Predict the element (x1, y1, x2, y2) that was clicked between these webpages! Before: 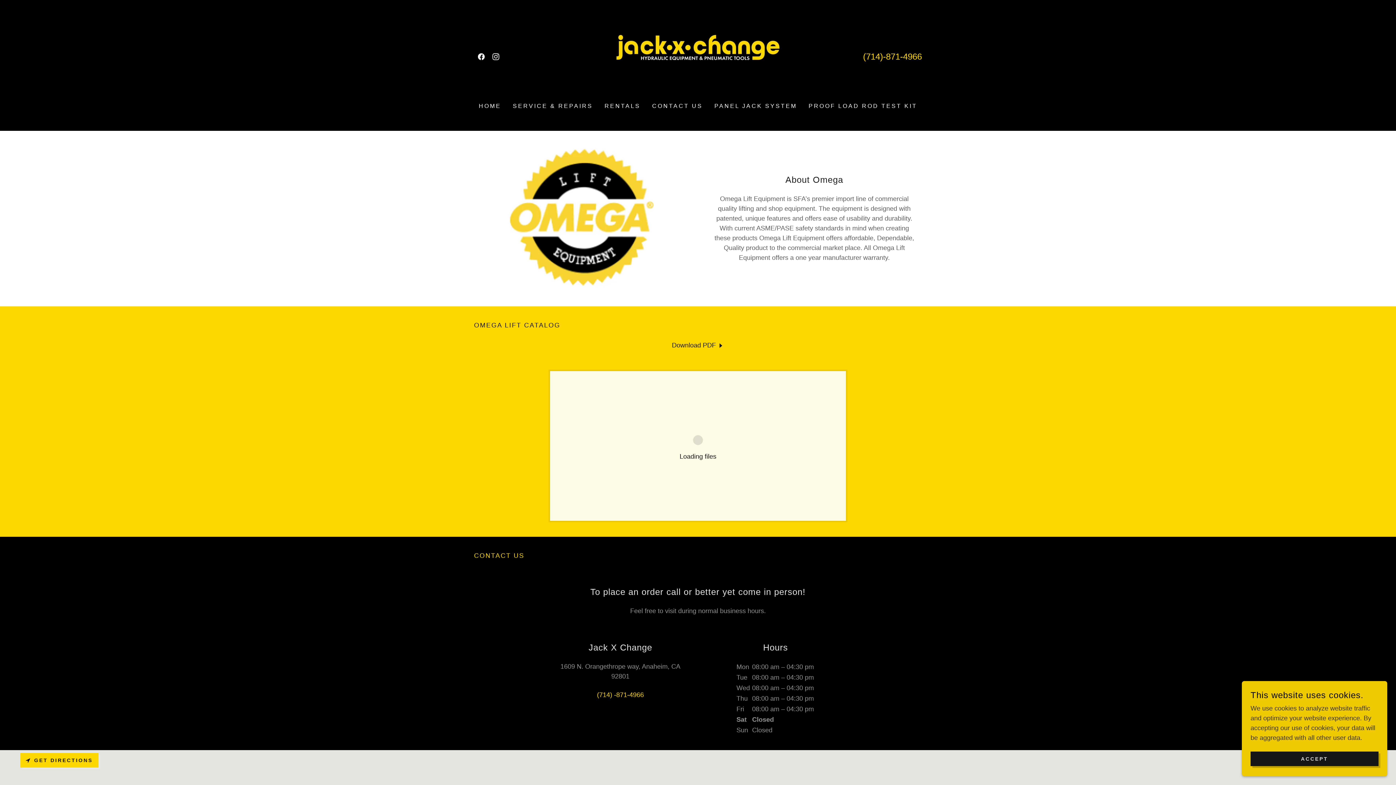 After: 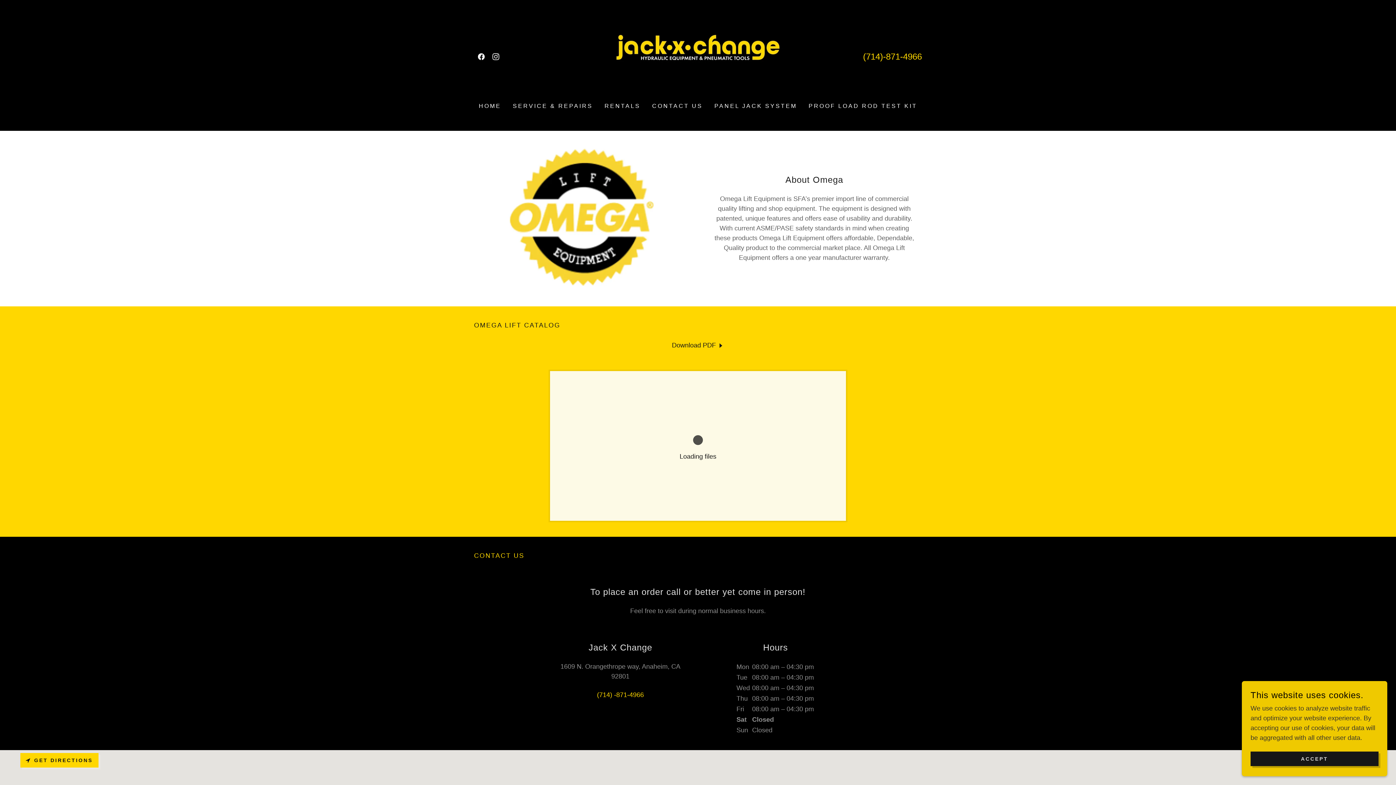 Action: label: (714) -871-4966 bbox: (597, 691, 644, 698)